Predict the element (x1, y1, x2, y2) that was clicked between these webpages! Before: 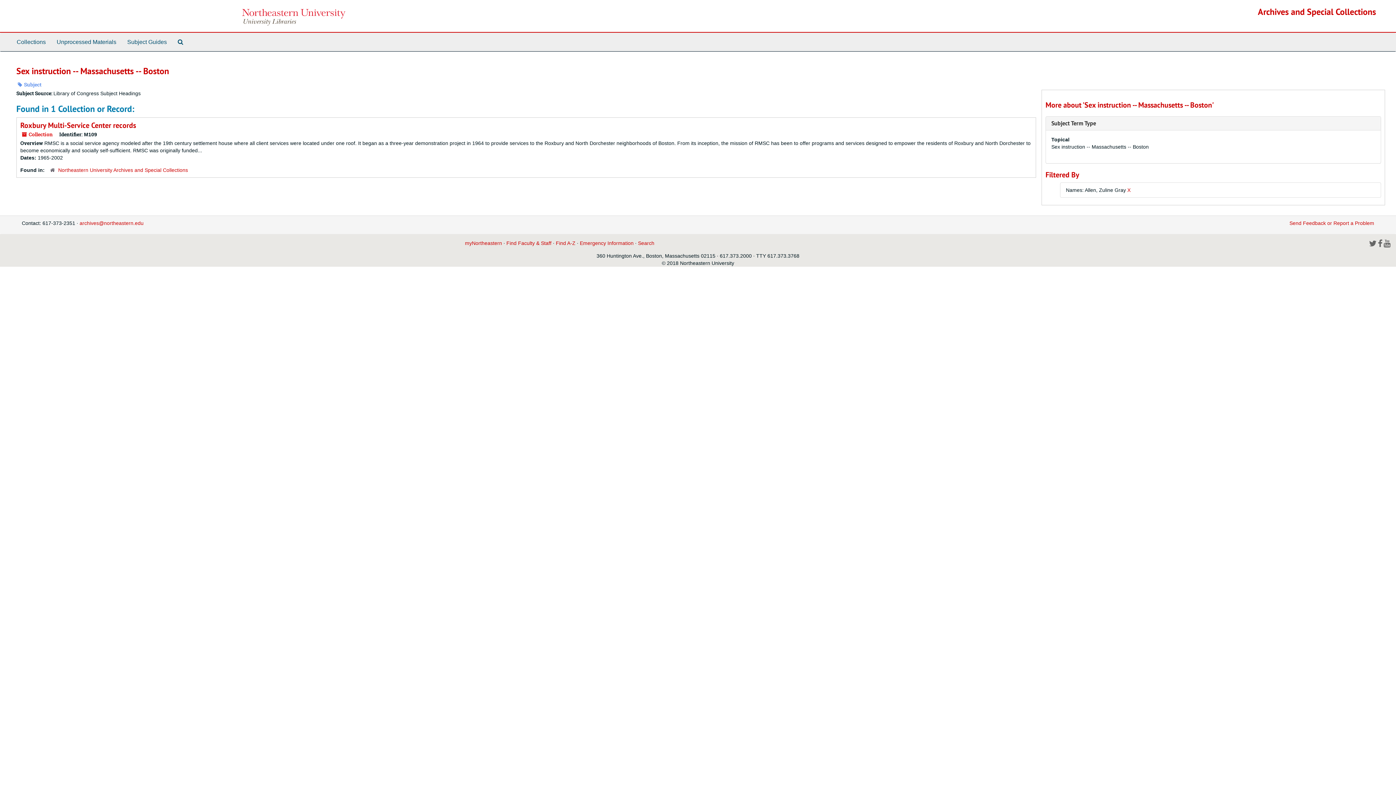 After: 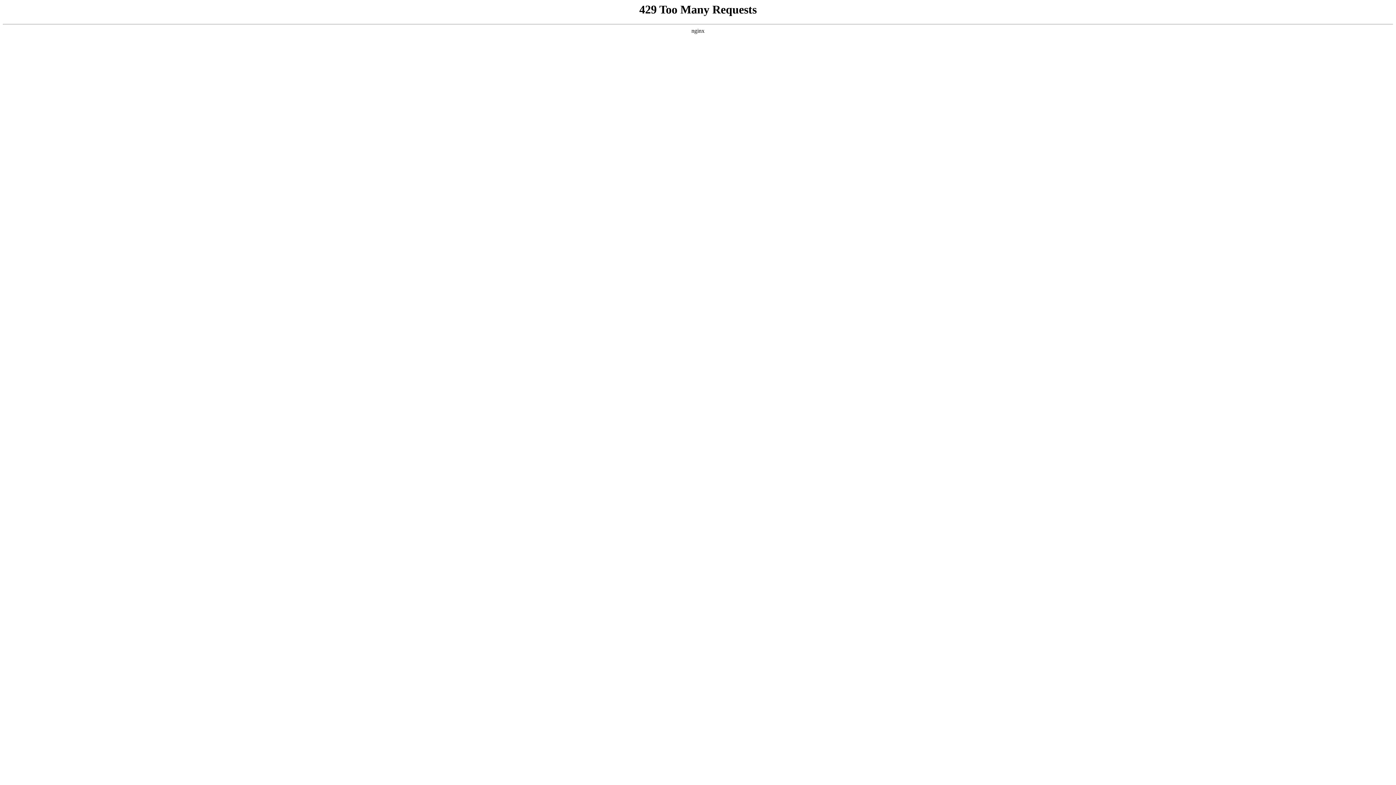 Action: bbox: (580, 240, 633, 246) label: Emergency Information